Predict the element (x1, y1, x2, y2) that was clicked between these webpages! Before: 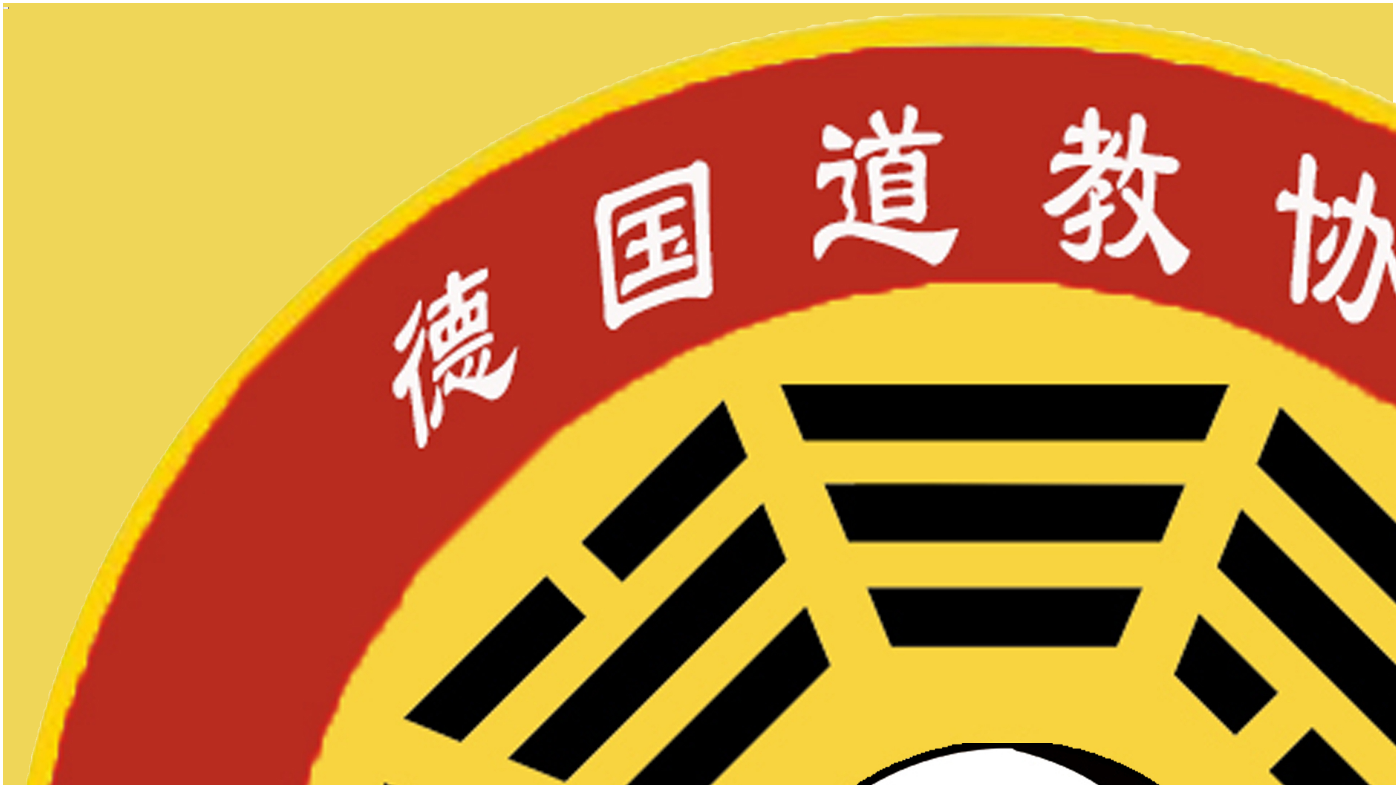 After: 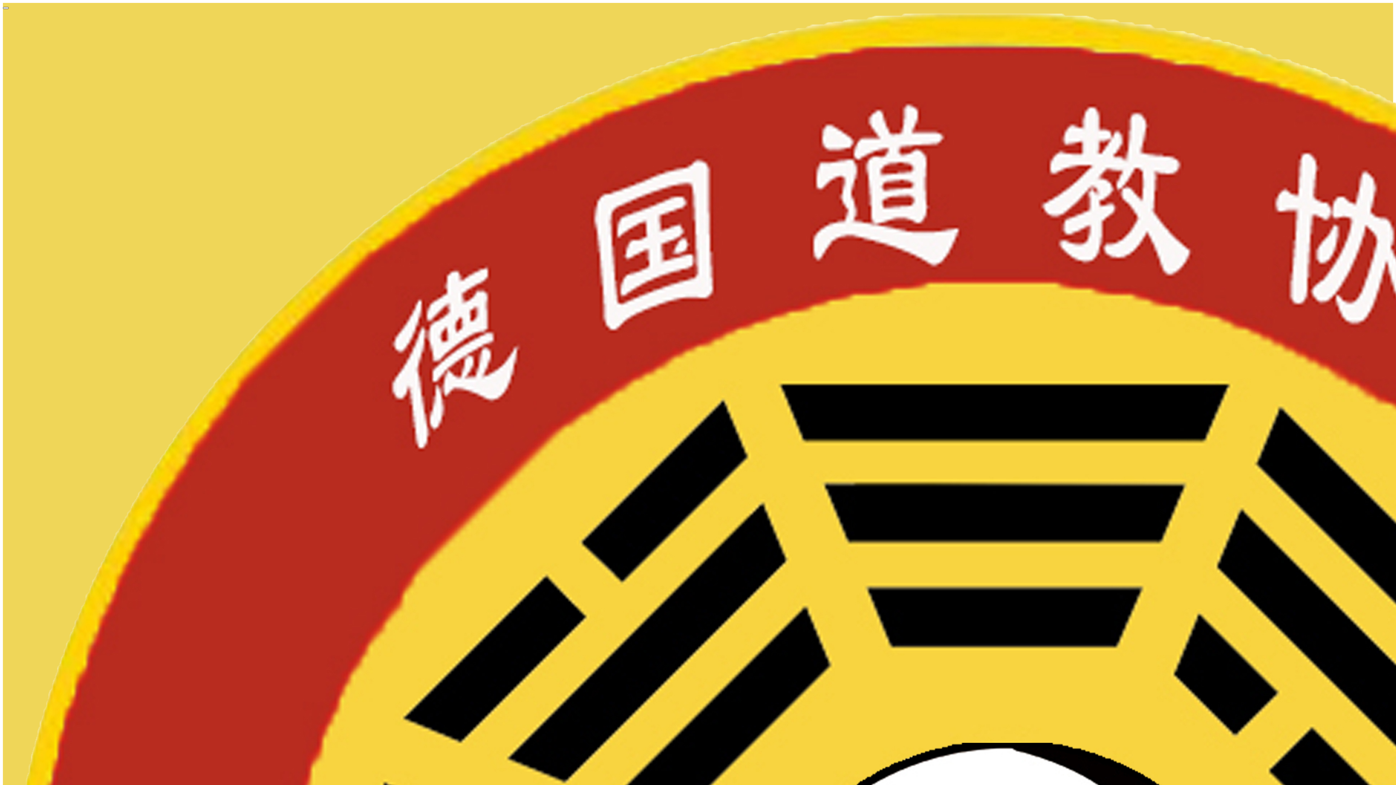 Action: bbox: (2, 6, 8, 9)